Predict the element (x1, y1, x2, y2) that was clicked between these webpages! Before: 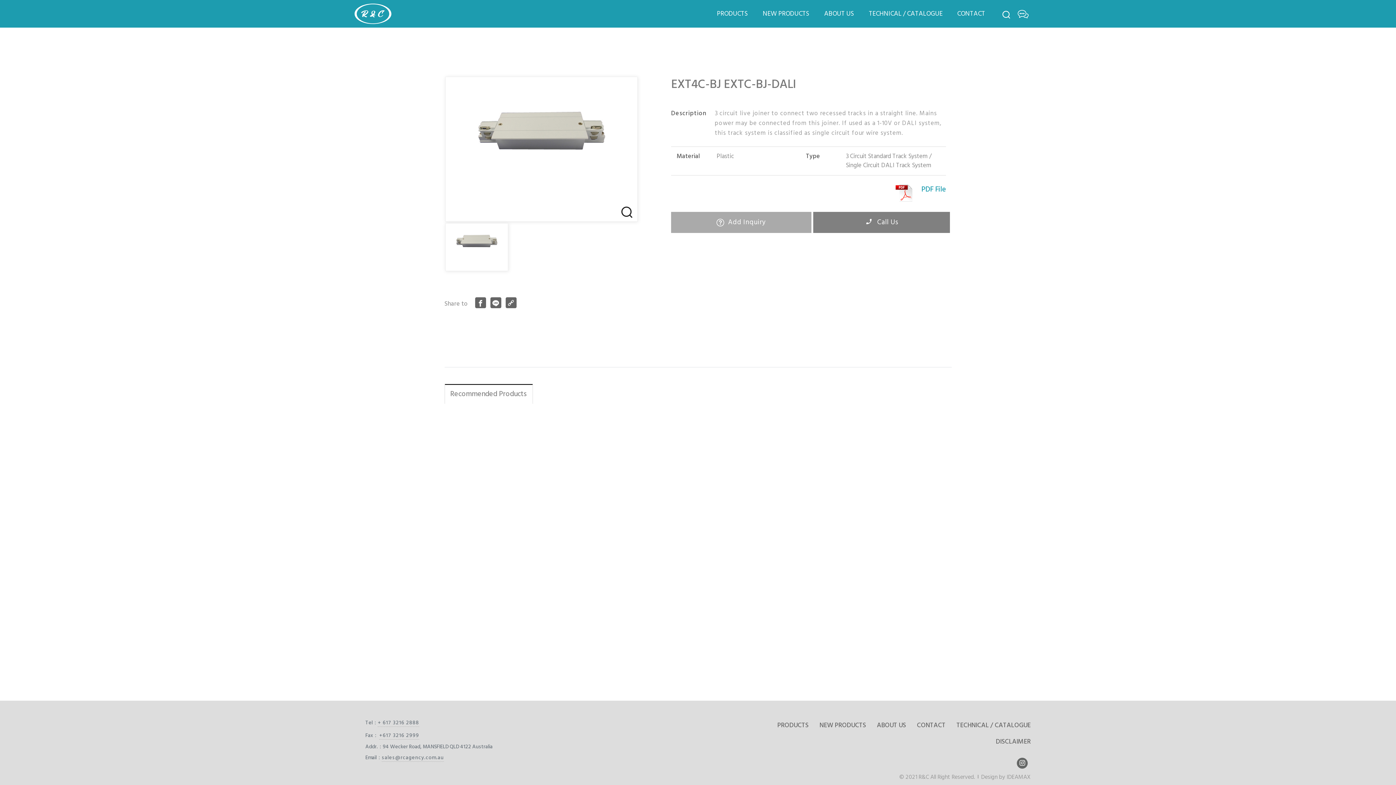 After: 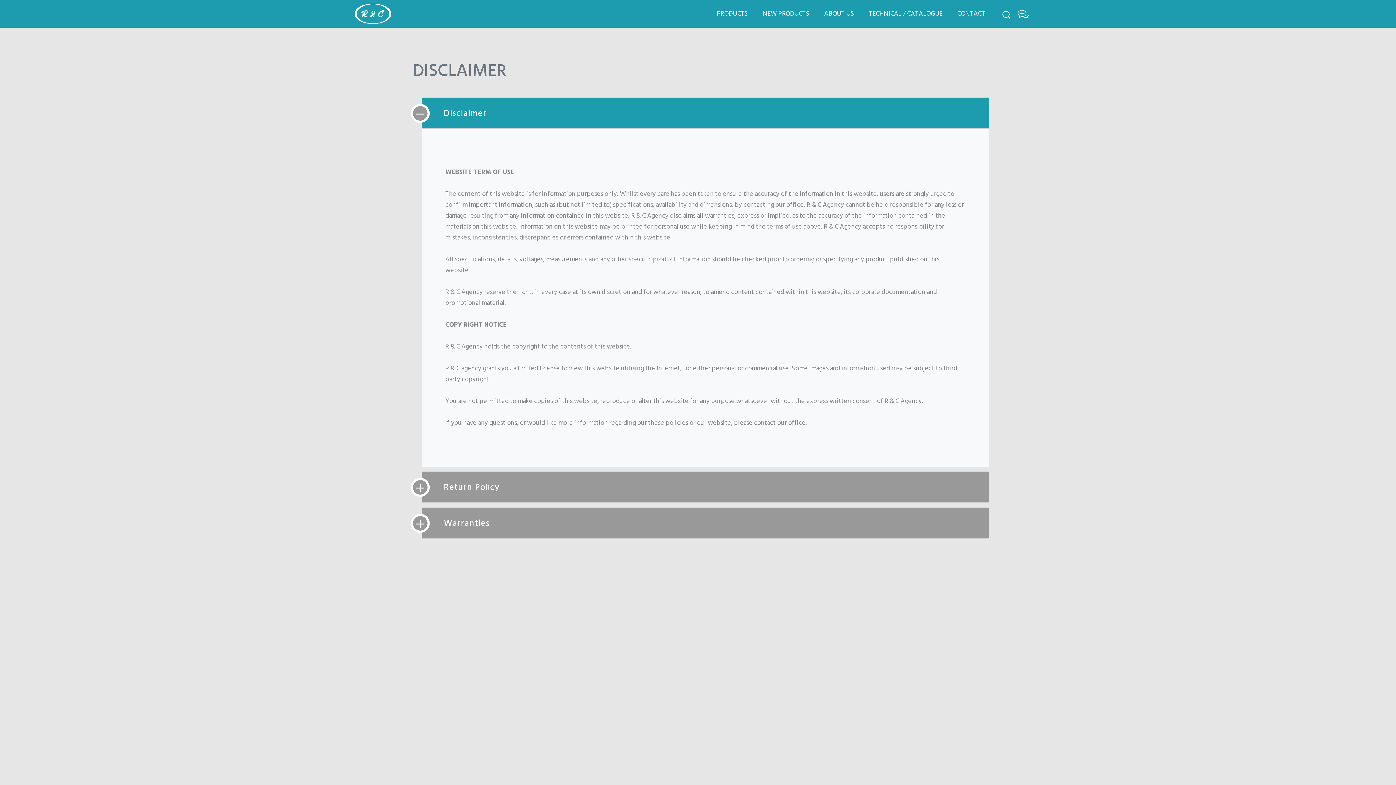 Action: bbox: (996, 733, 1030, 750) label: DISCLAIMER